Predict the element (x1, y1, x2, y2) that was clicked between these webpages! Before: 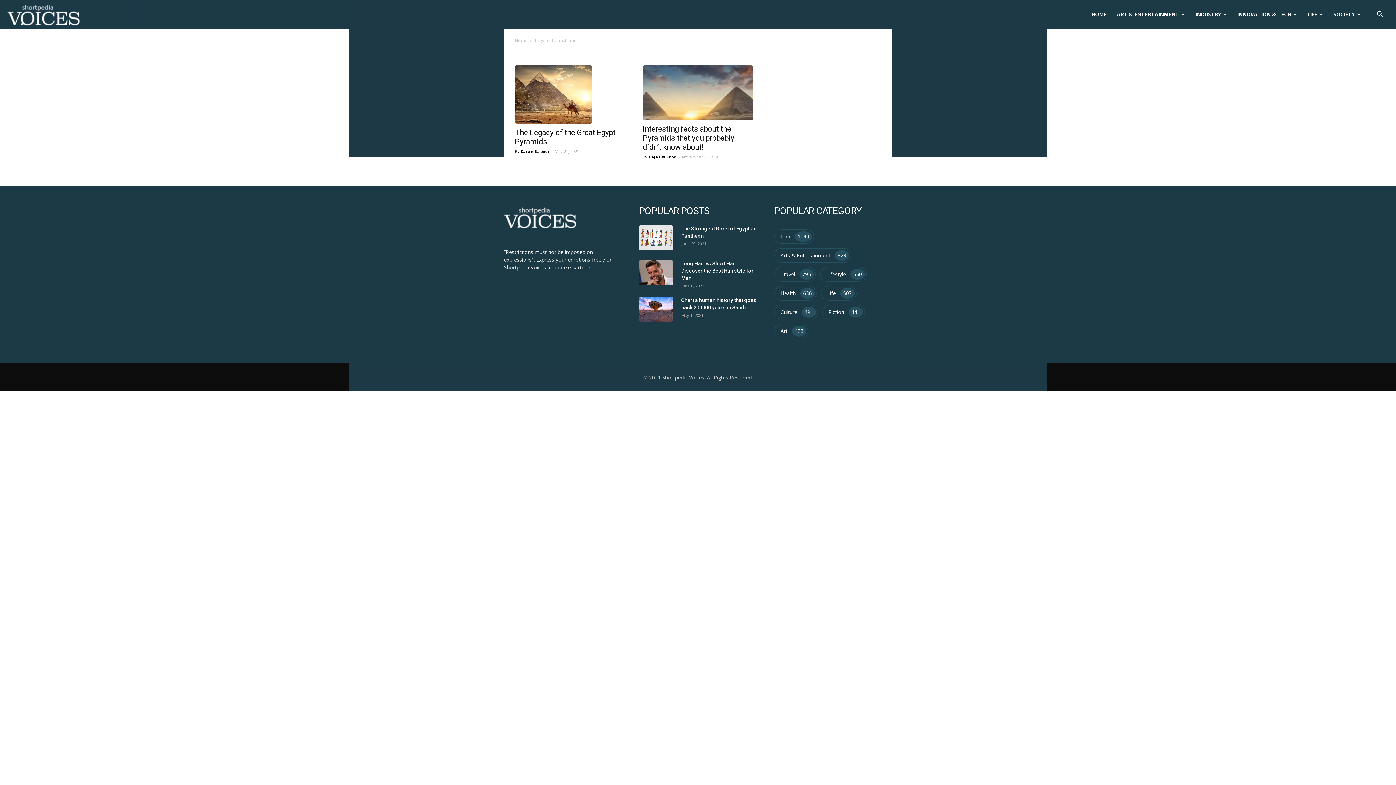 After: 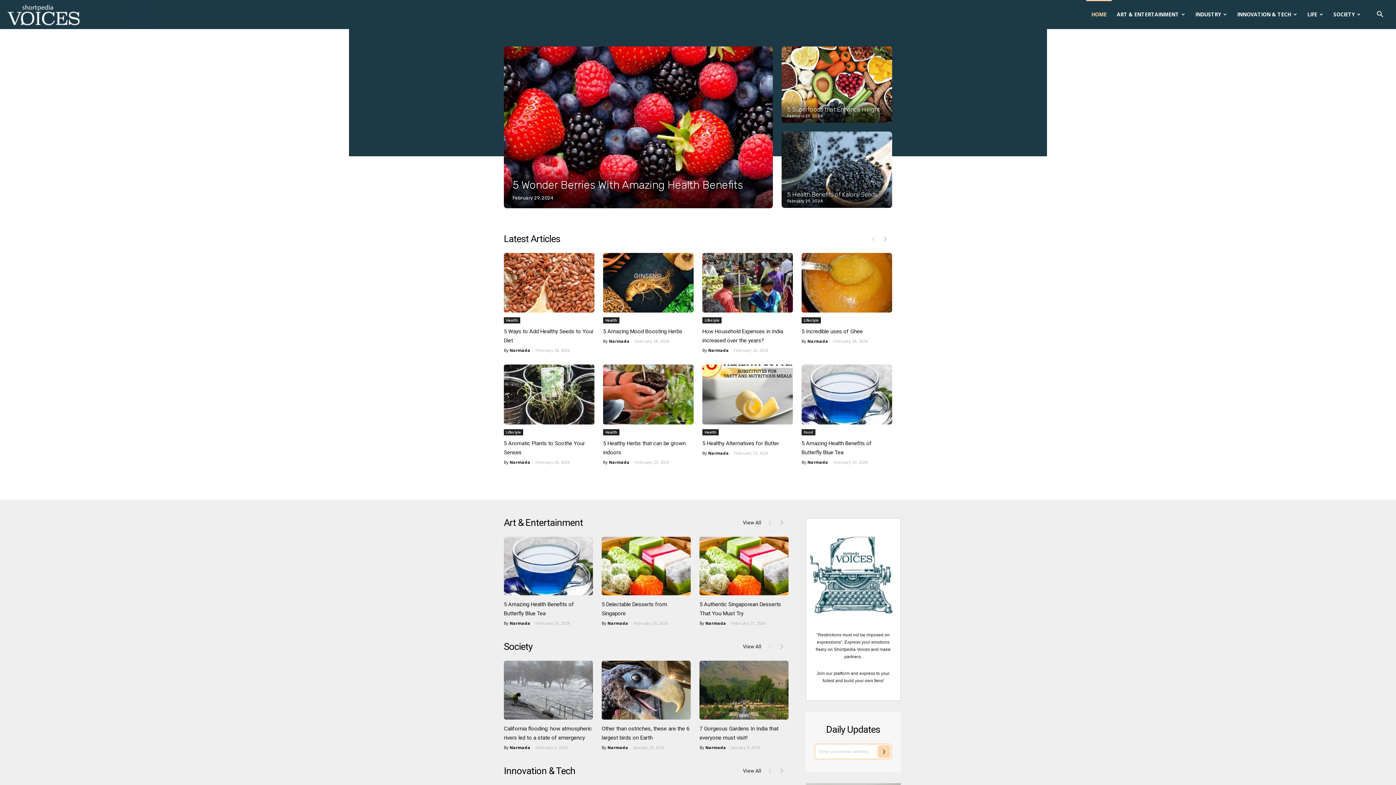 Action: label: Voices Shortpedia bbox: (7, 10, 80, 17)